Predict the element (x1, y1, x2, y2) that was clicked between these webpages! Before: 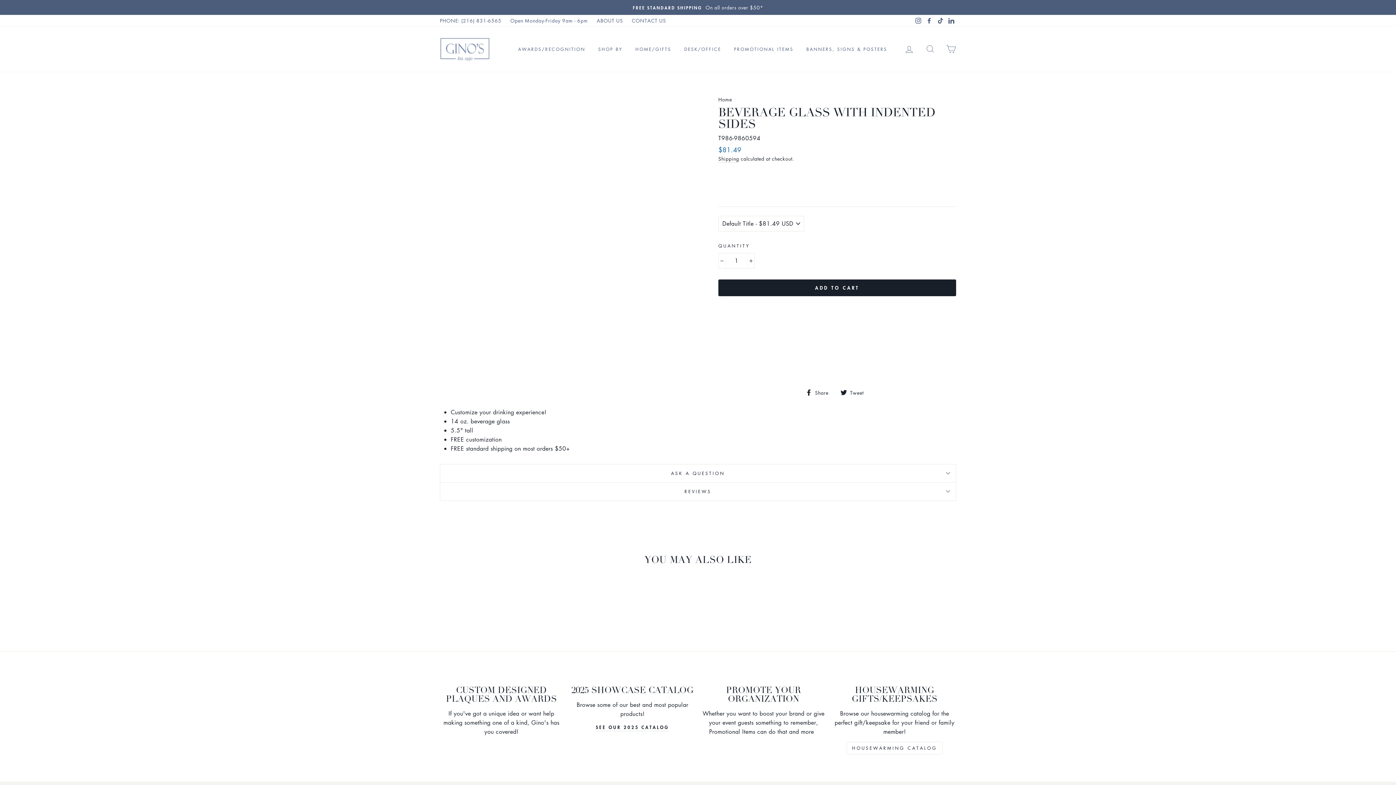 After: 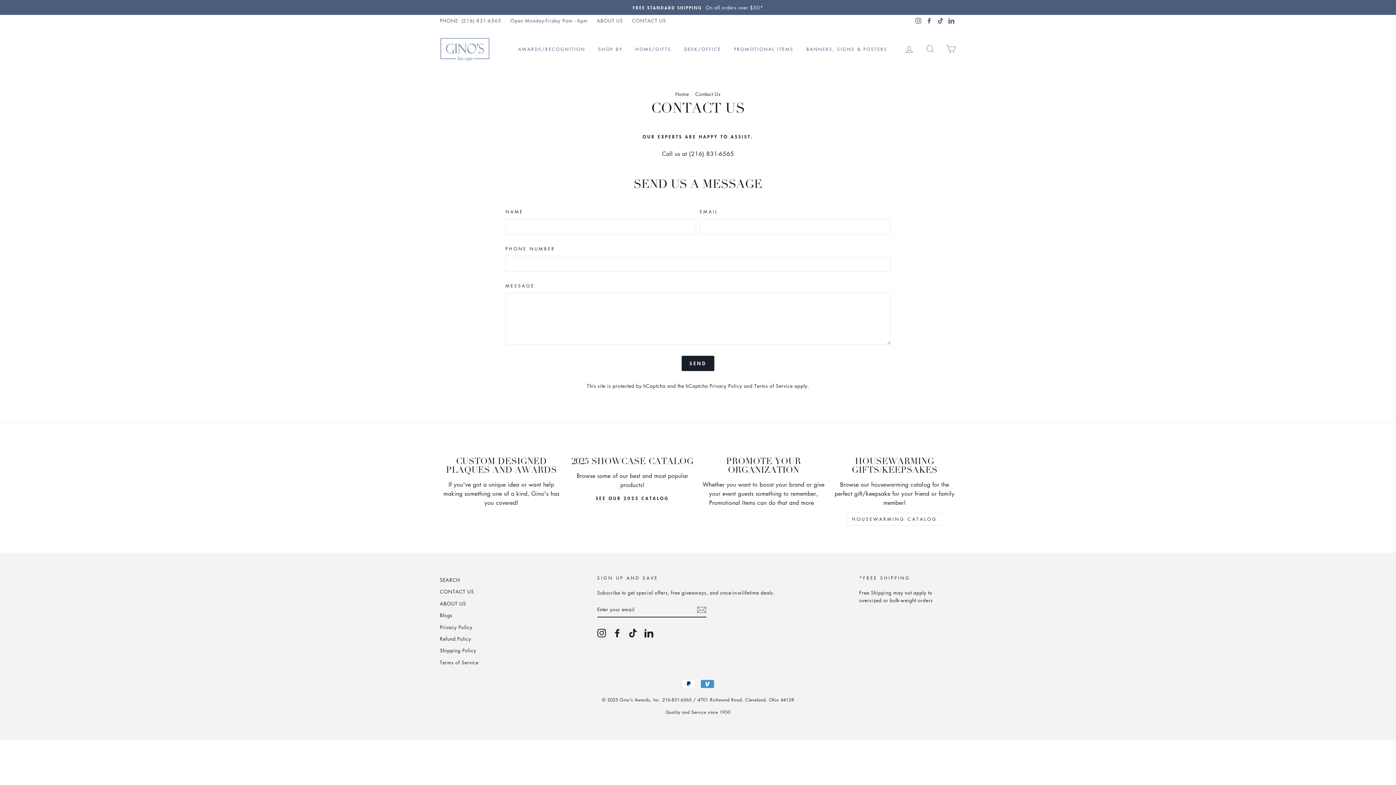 Action: label: CONTACT US bbox: (628, 14, 669, 26)